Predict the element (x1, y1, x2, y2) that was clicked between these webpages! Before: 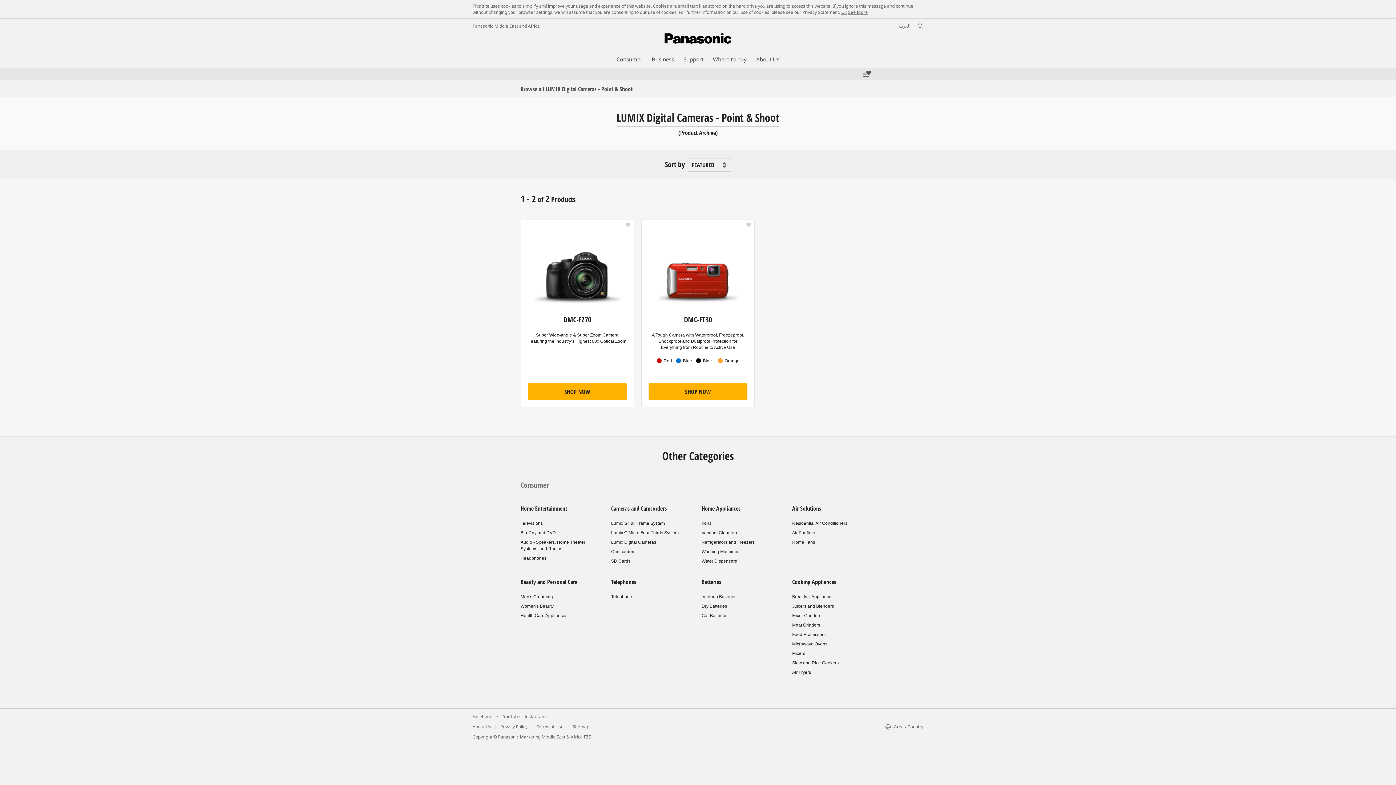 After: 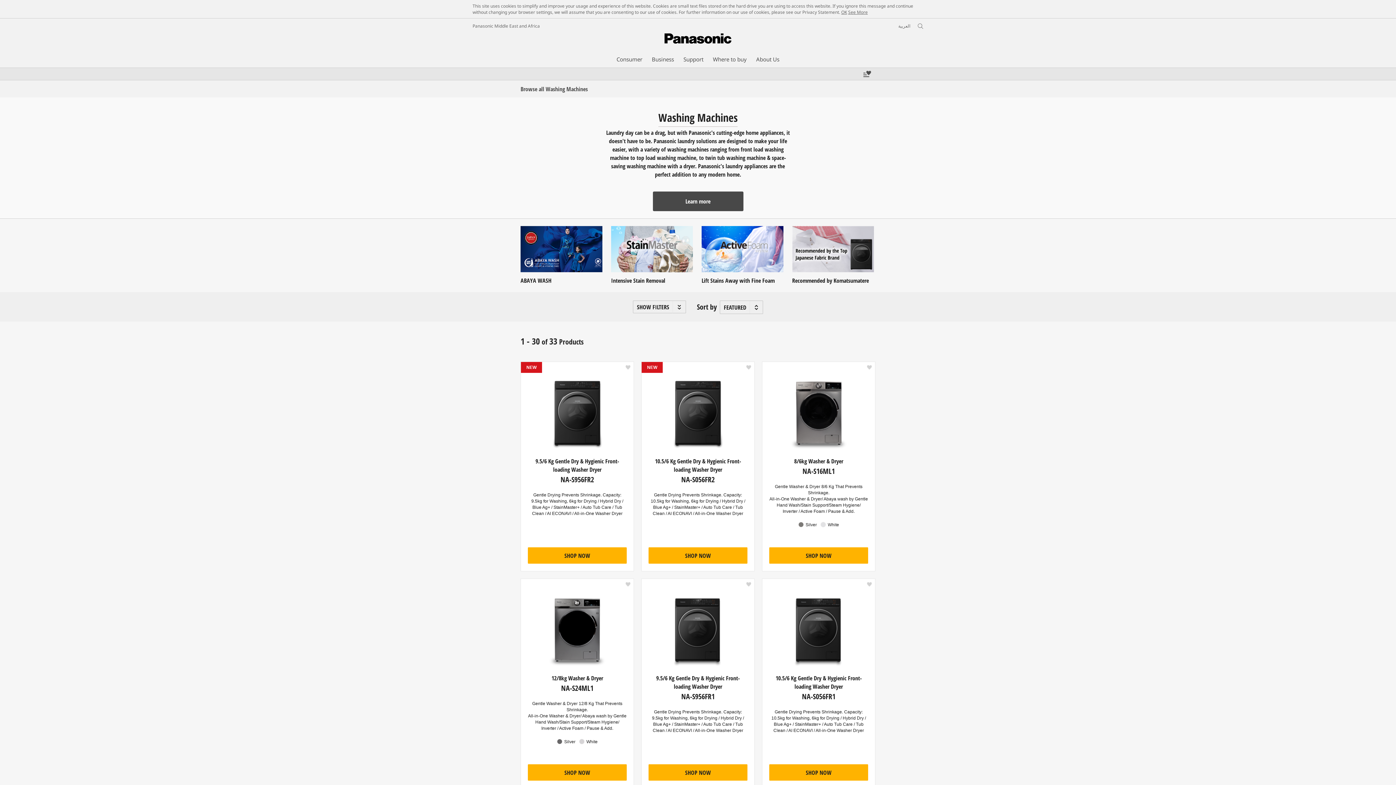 Action: label: Washing Machines bbox: (701, 549, 739, 554)